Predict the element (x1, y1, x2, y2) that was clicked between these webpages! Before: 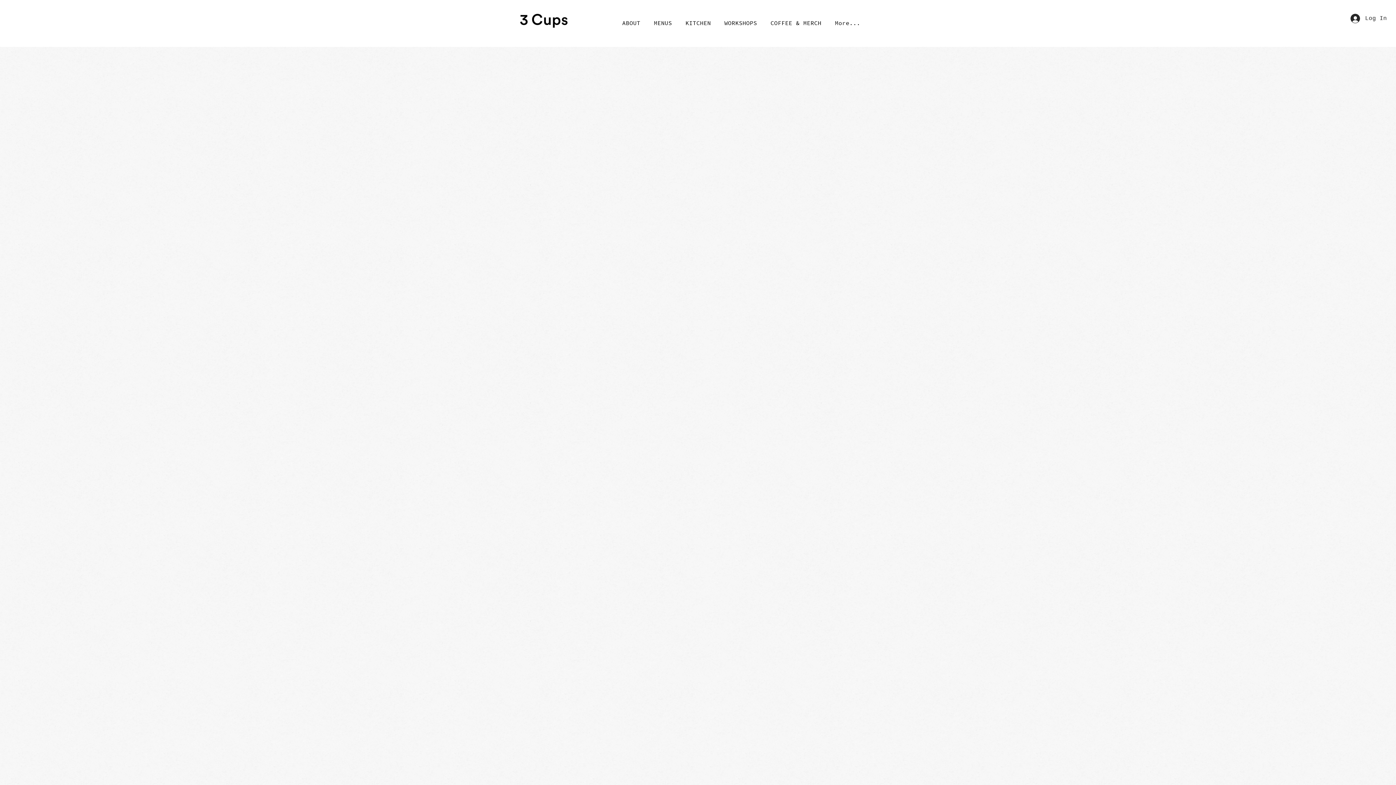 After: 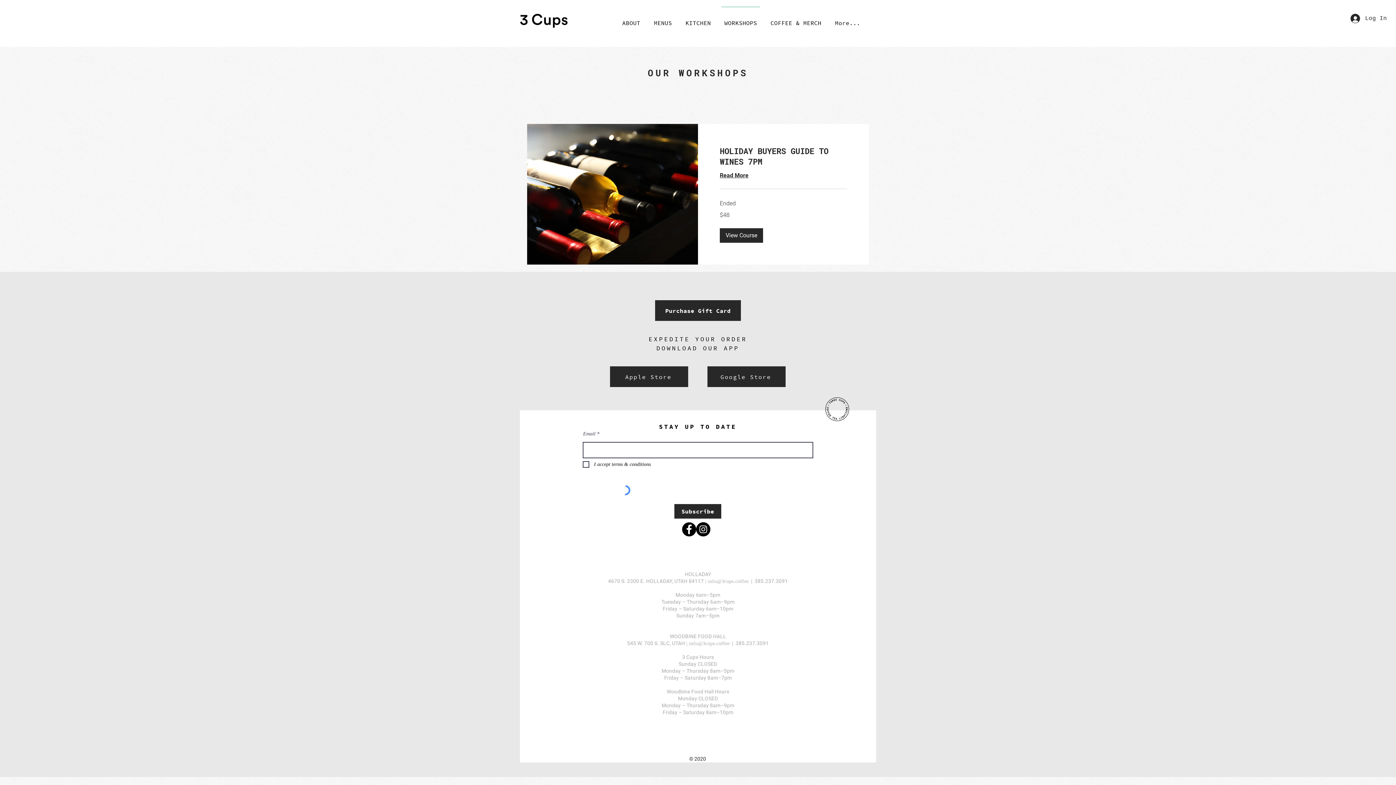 Action: bbox: (717, 6, 764, 33) label: WORKSHOPS